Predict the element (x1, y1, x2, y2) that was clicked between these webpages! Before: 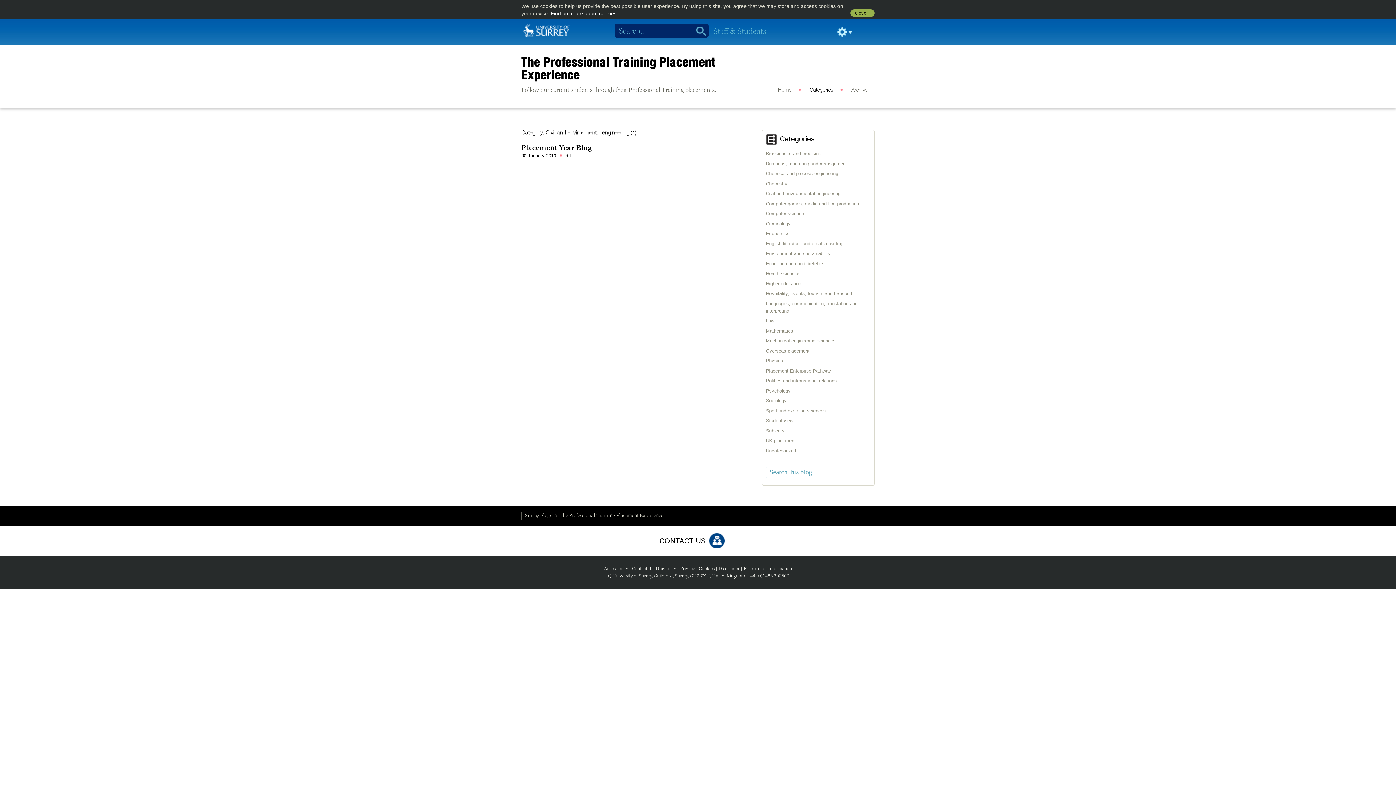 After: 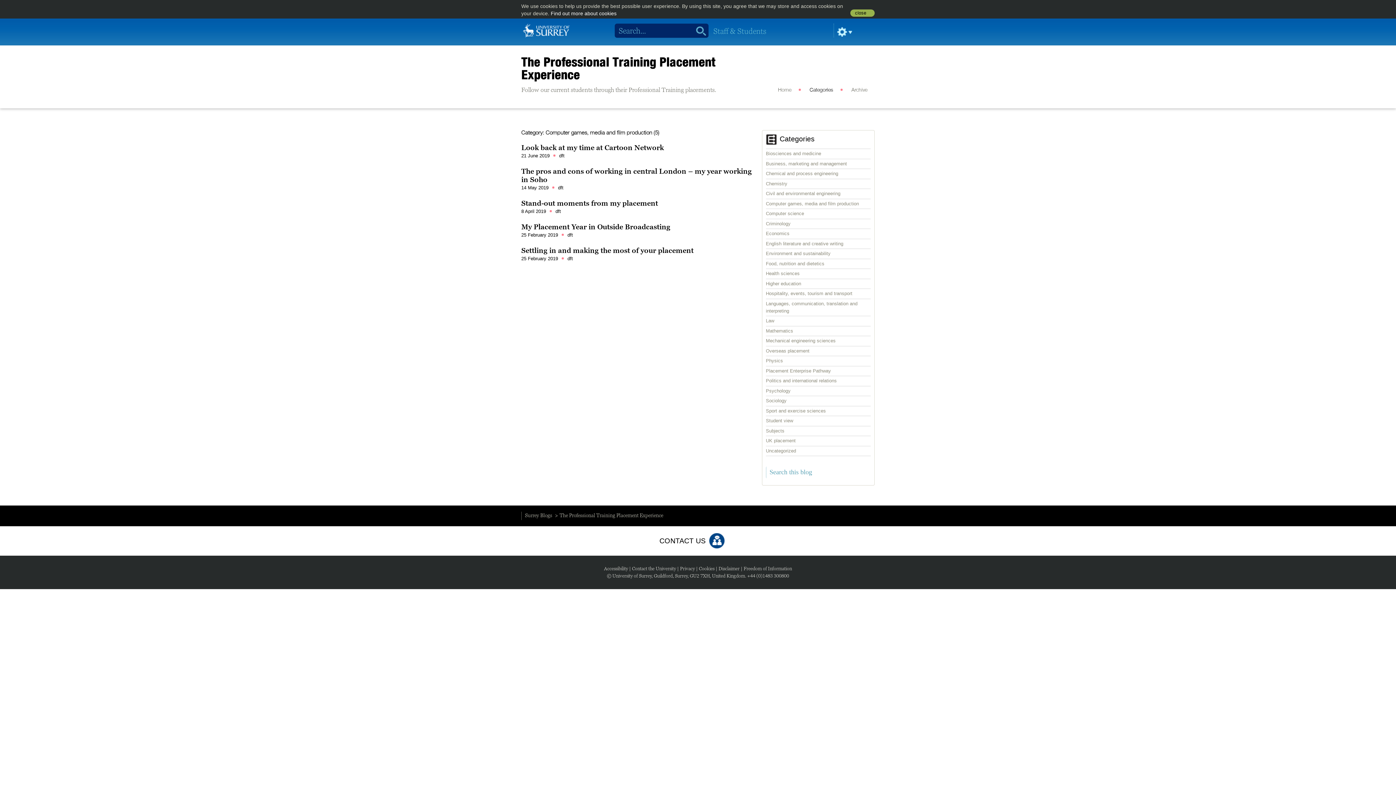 Action: label: Computer games, media and film production bbox: (766, 198, 870, 208)